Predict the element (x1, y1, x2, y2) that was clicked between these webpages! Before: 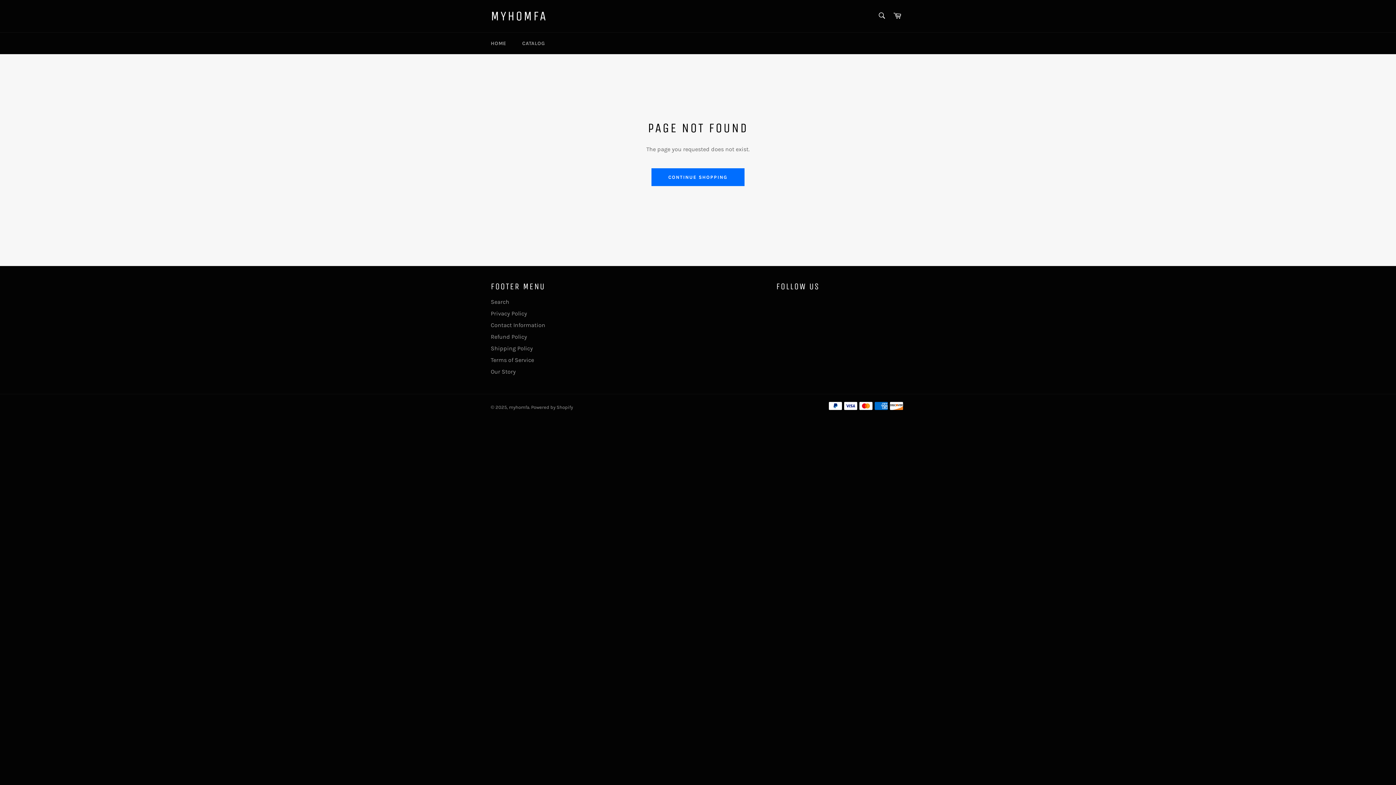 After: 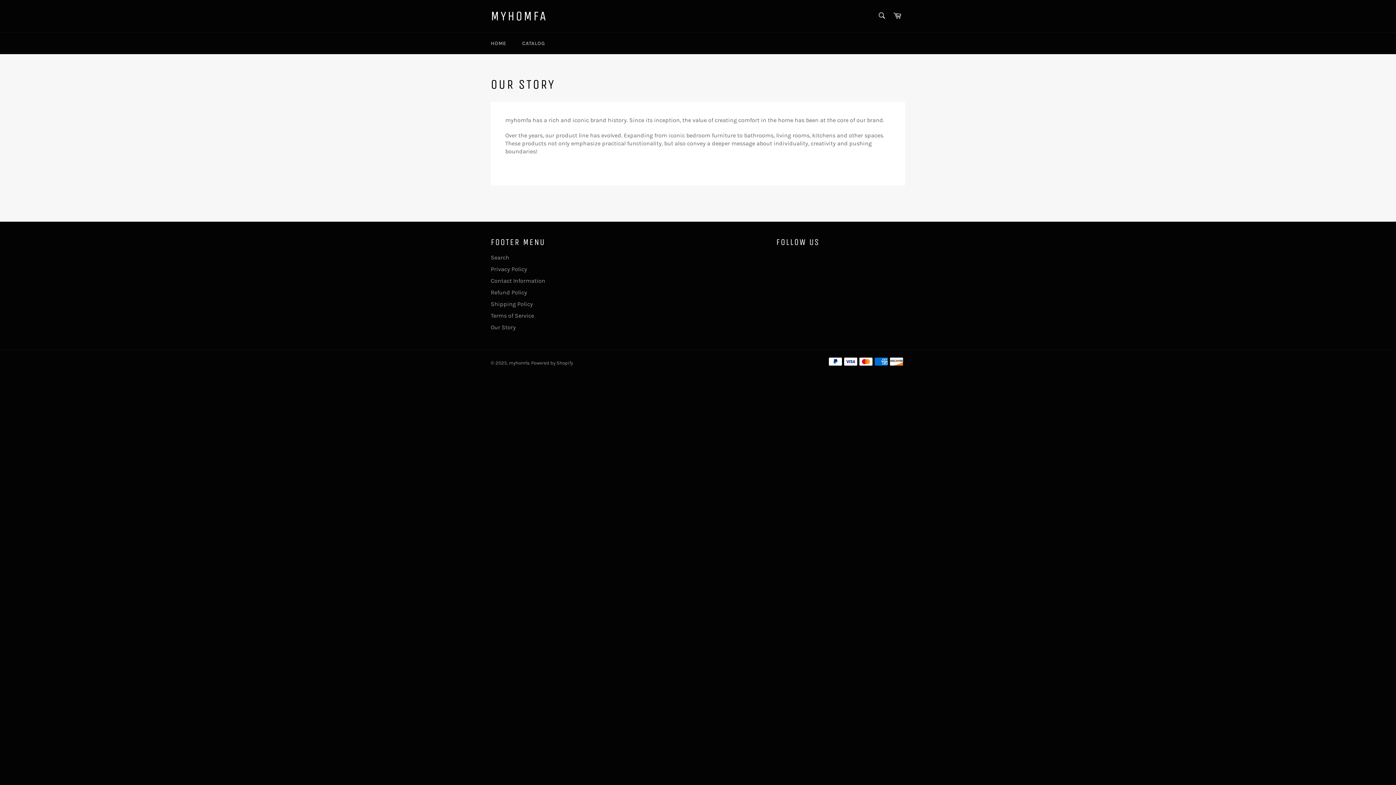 Action: label: Our Story bbox: (490, 368, 516, 375)